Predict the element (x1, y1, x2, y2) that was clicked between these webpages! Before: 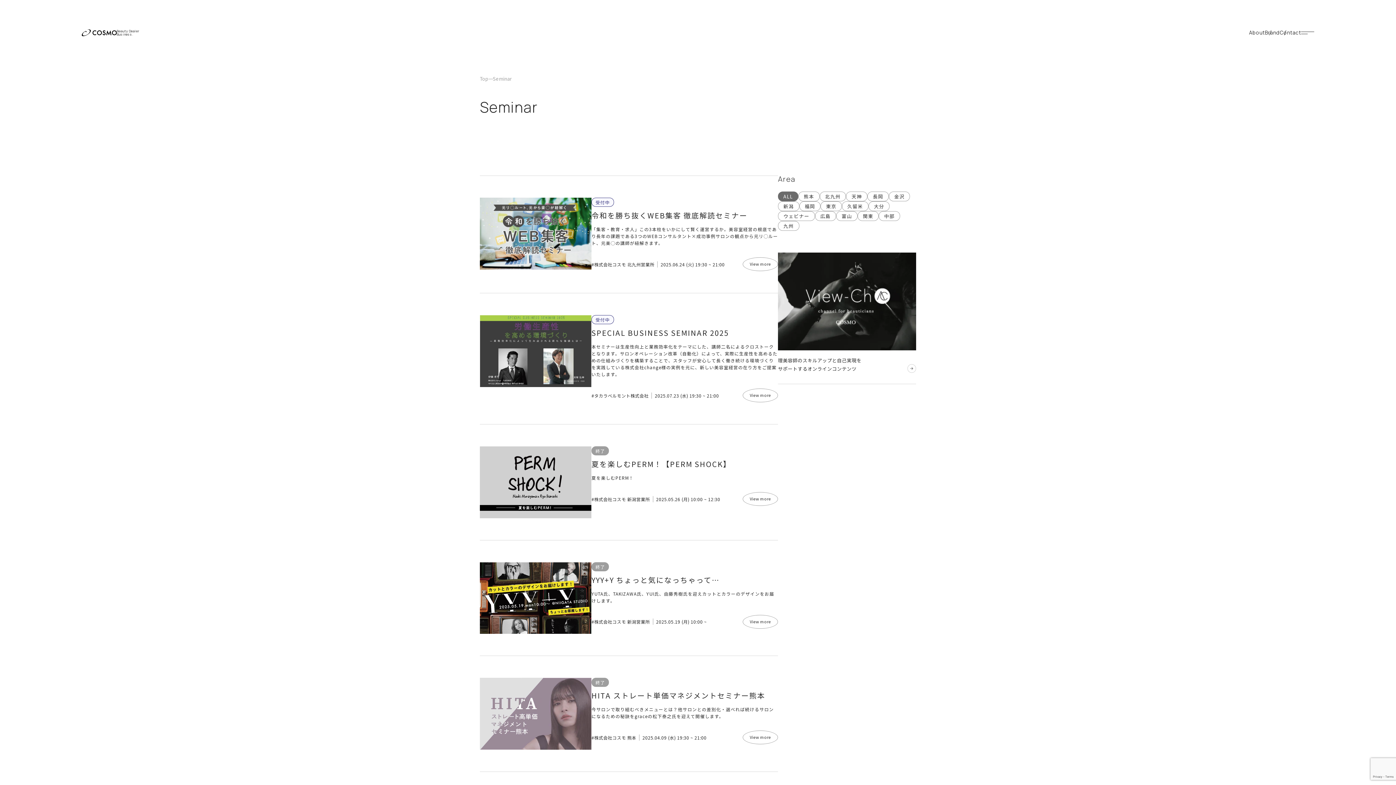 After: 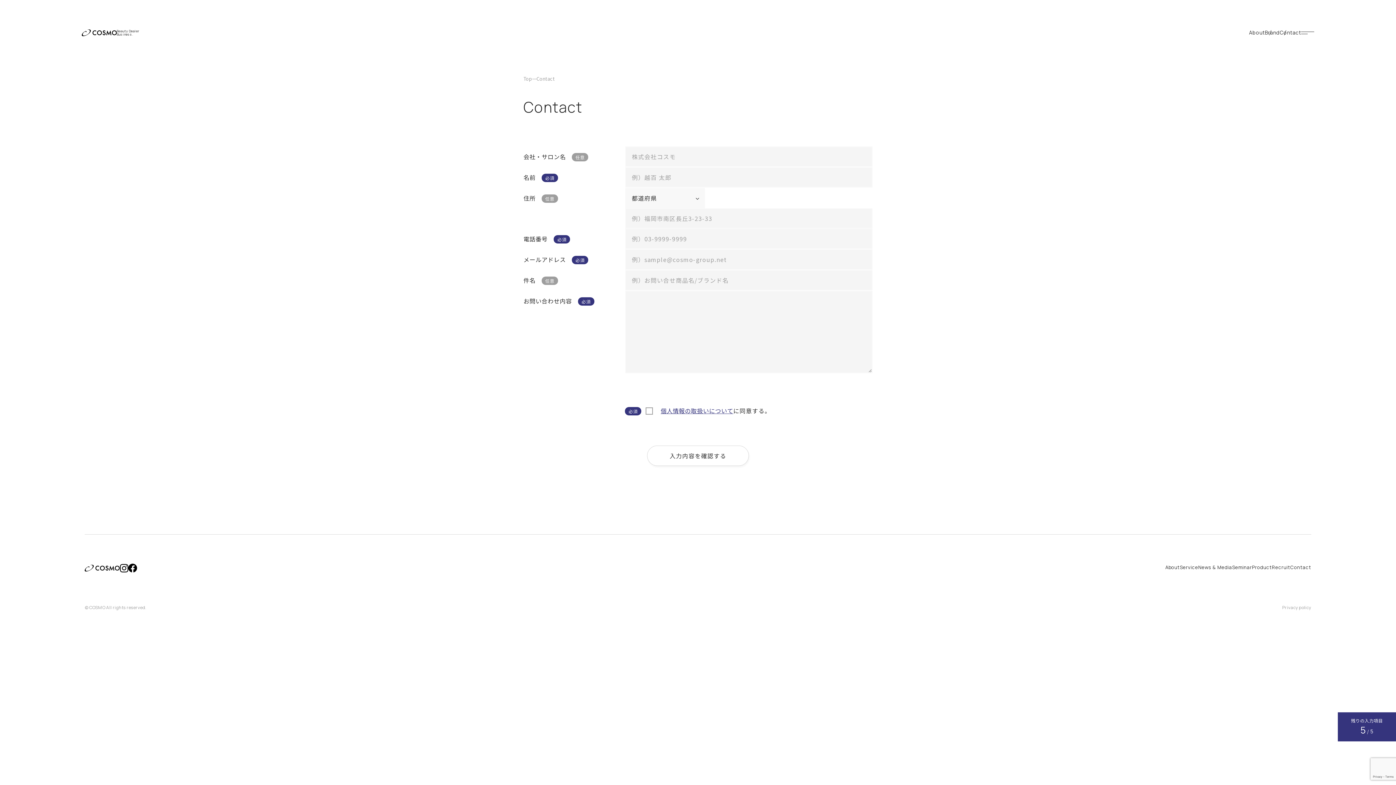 Action: bbox: (1280, 30, 1301, 35) label: Contact